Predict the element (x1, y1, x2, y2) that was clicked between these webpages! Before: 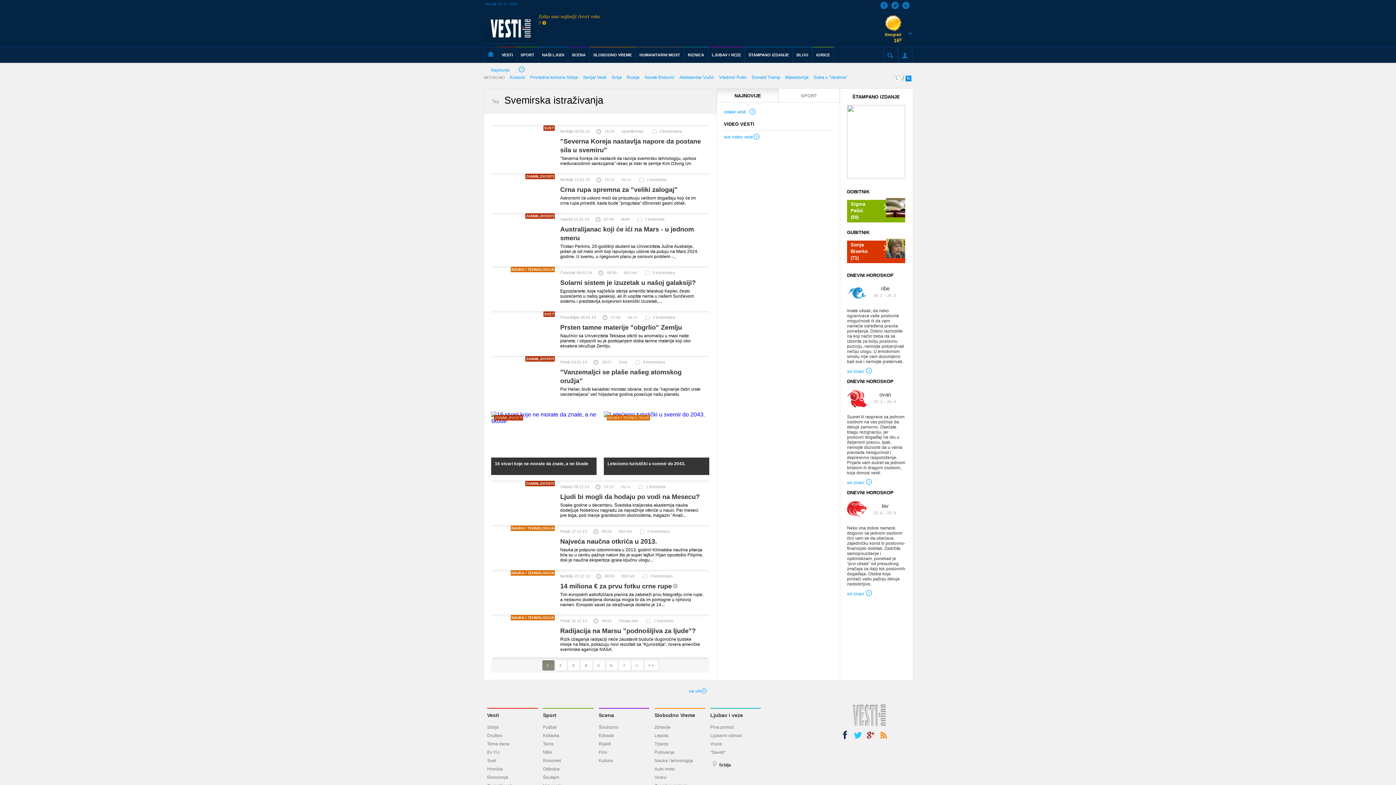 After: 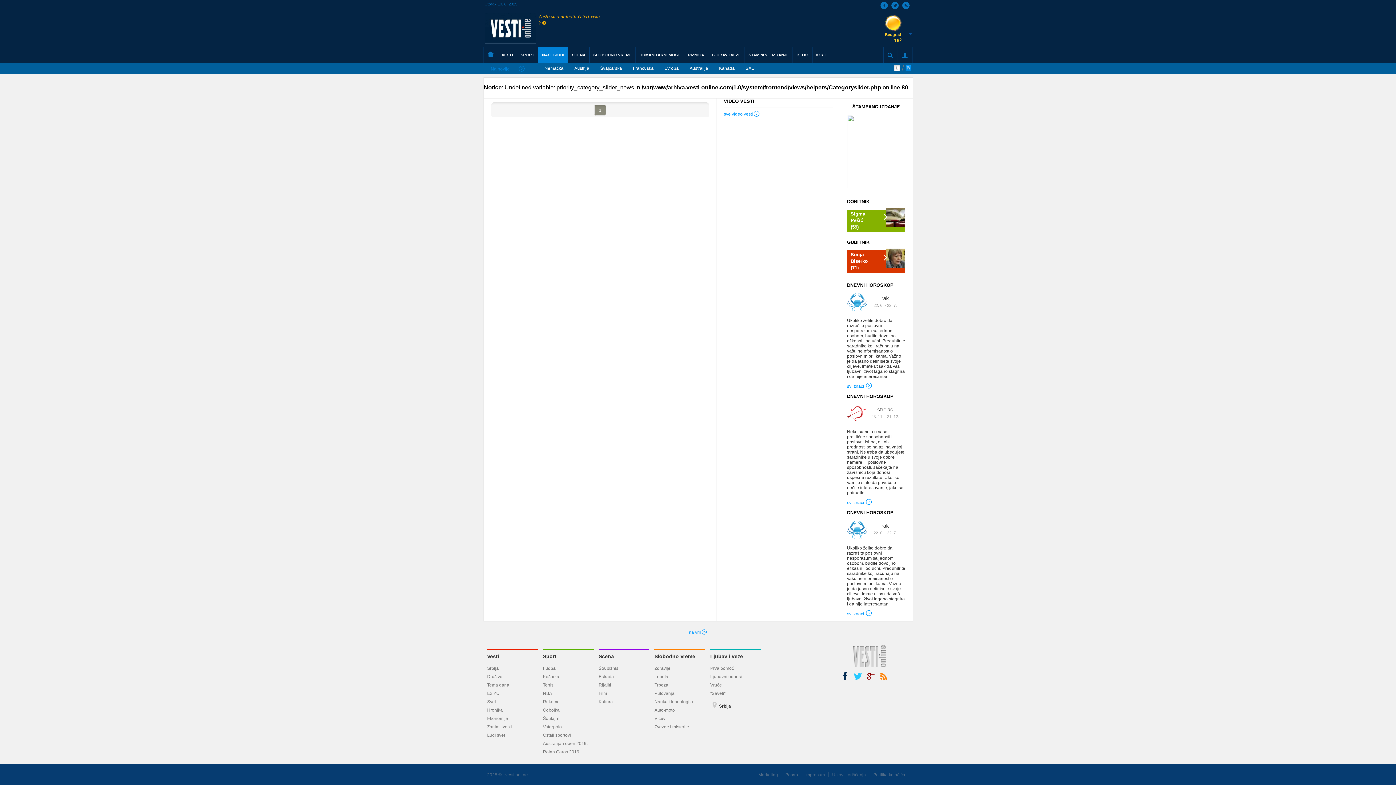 Action: label: NAŠI LJUDI bbox: (538, 47, 568, 62)